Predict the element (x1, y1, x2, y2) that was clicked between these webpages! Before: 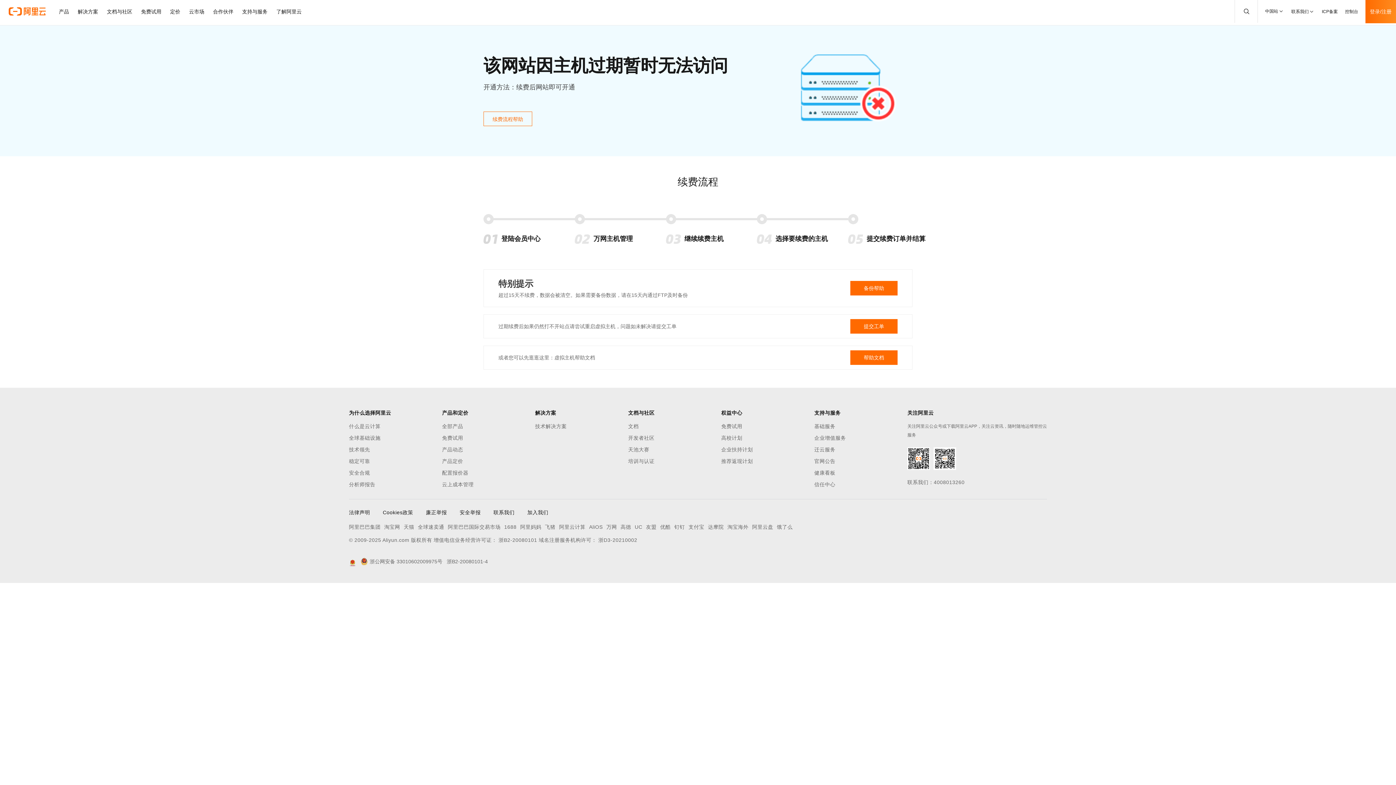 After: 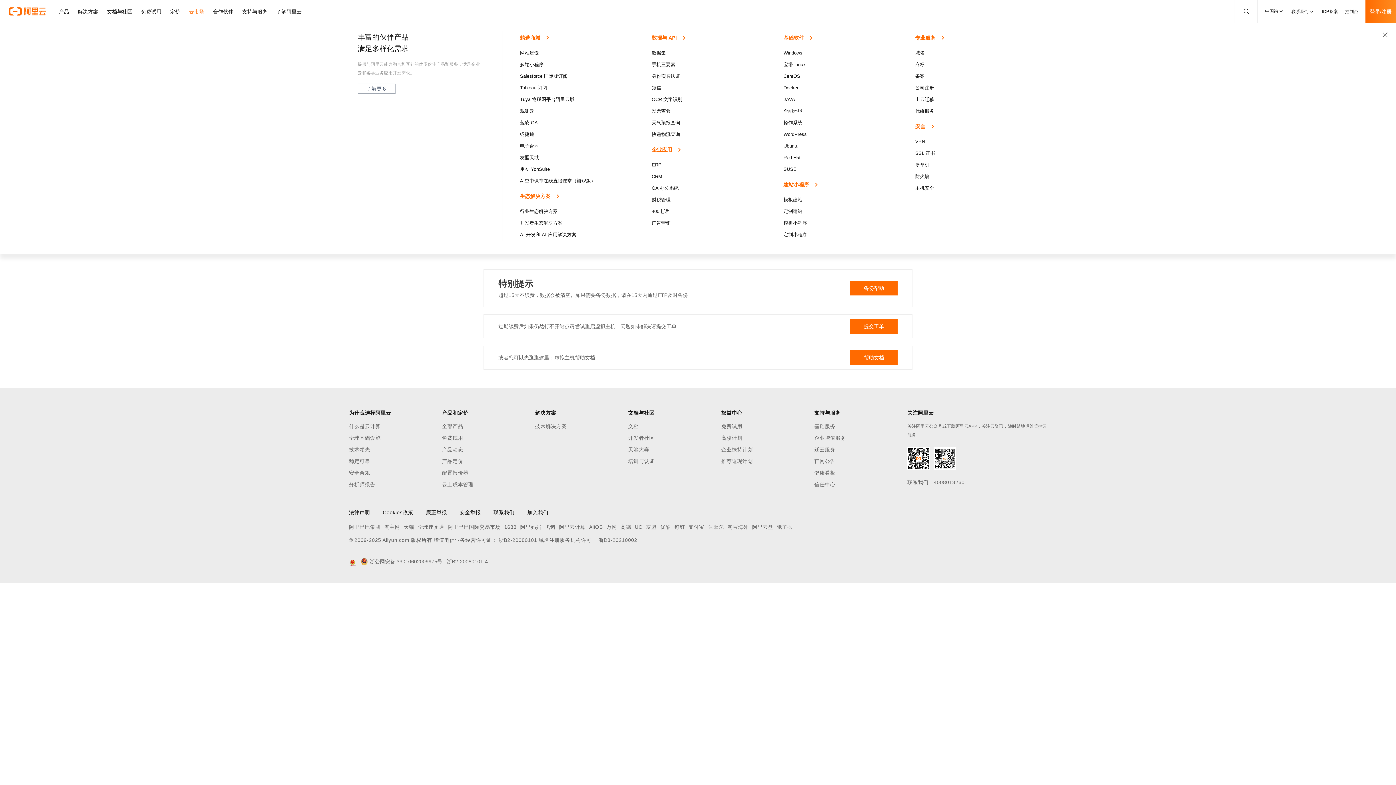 Action: label: 云市场 bbox: (184, 0, 208, 23)